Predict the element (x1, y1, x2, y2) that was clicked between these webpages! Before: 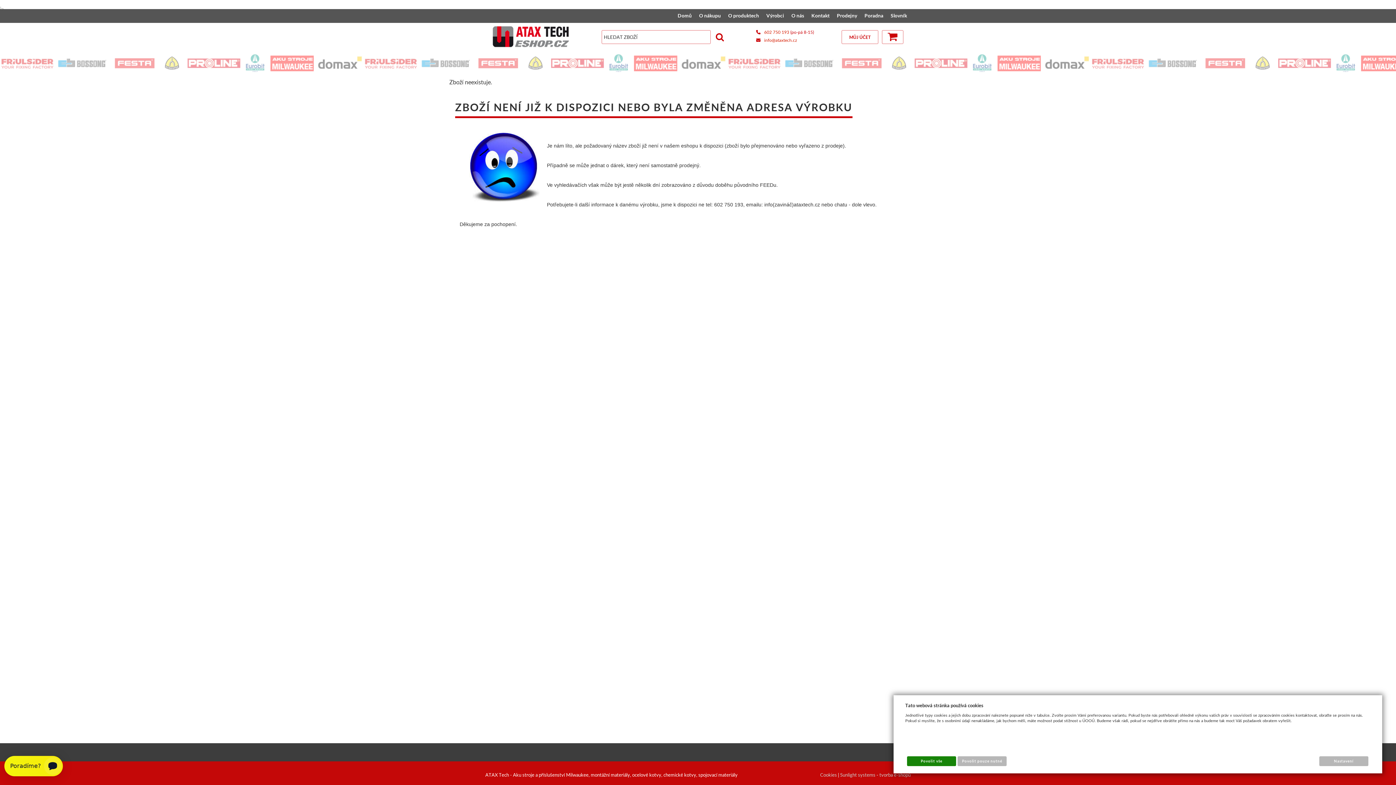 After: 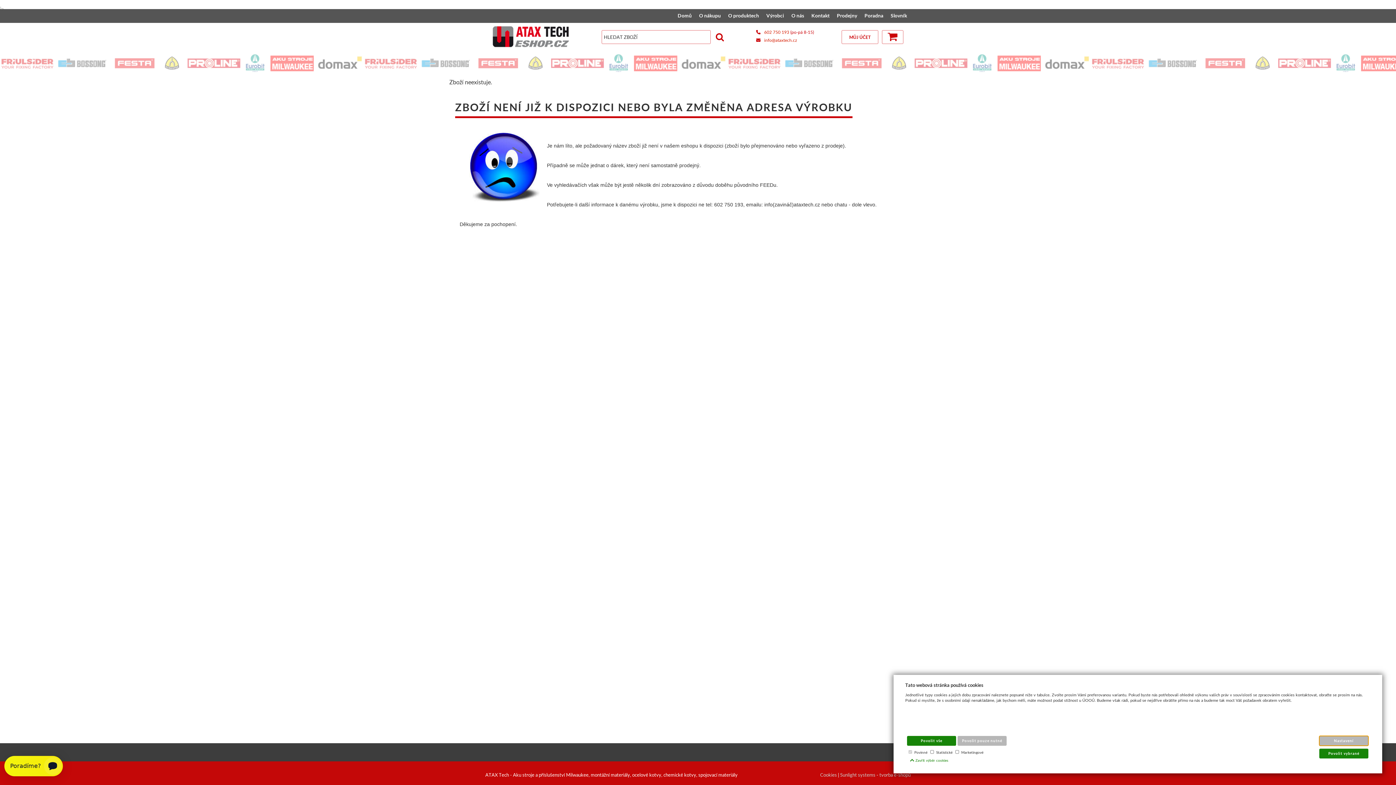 Action: label: Nastavení bbox: (1319, 756, 1368, 766)